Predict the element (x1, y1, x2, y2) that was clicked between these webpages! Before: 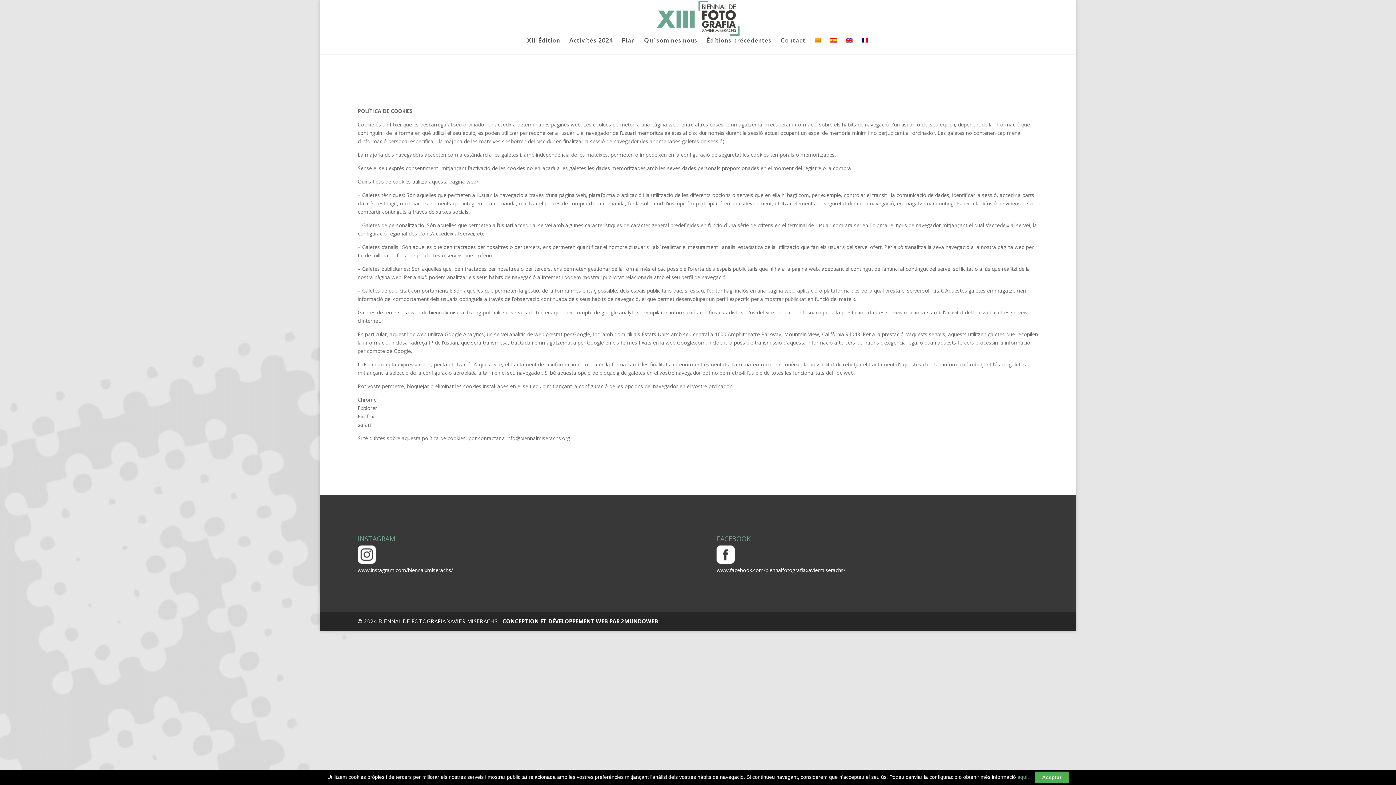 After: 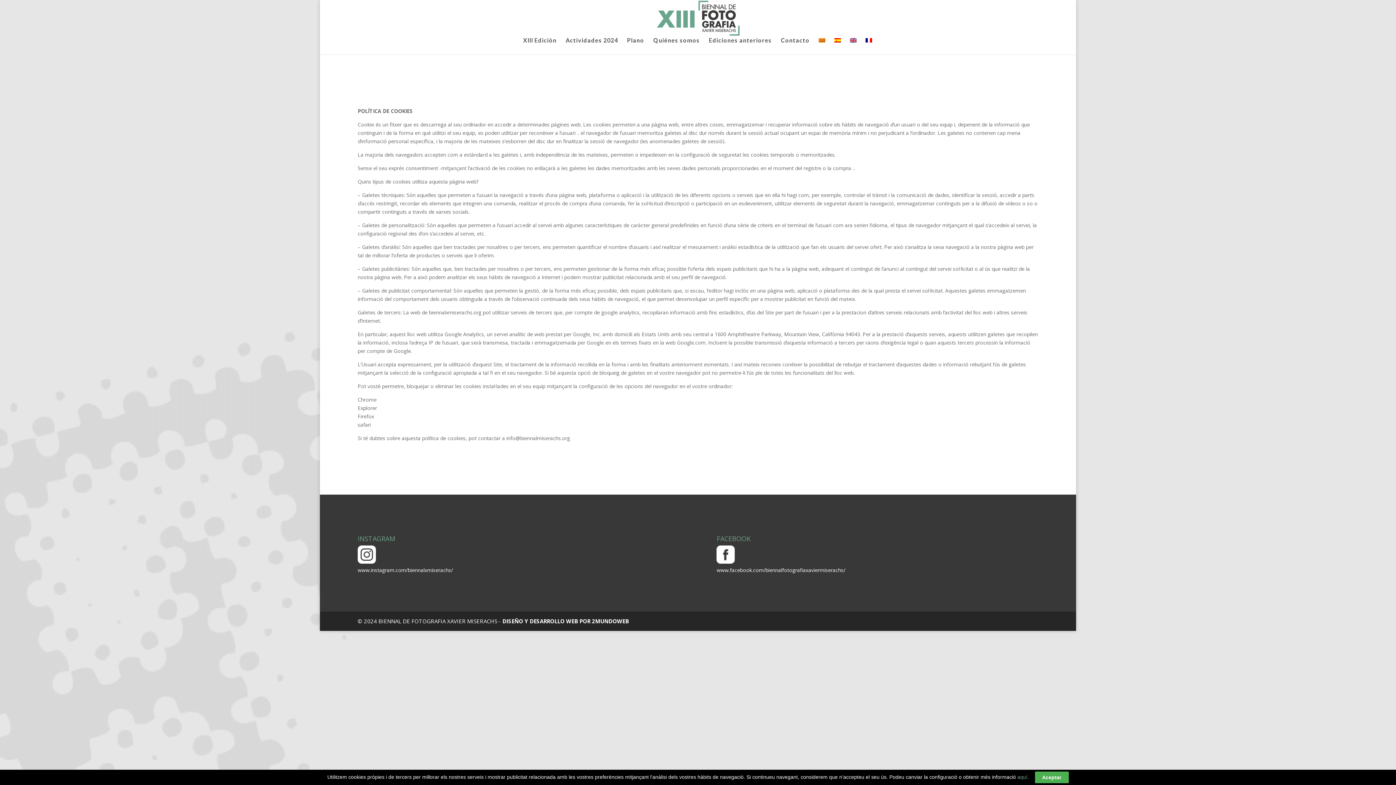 Action: bbox: (830, 37, 837, 54)